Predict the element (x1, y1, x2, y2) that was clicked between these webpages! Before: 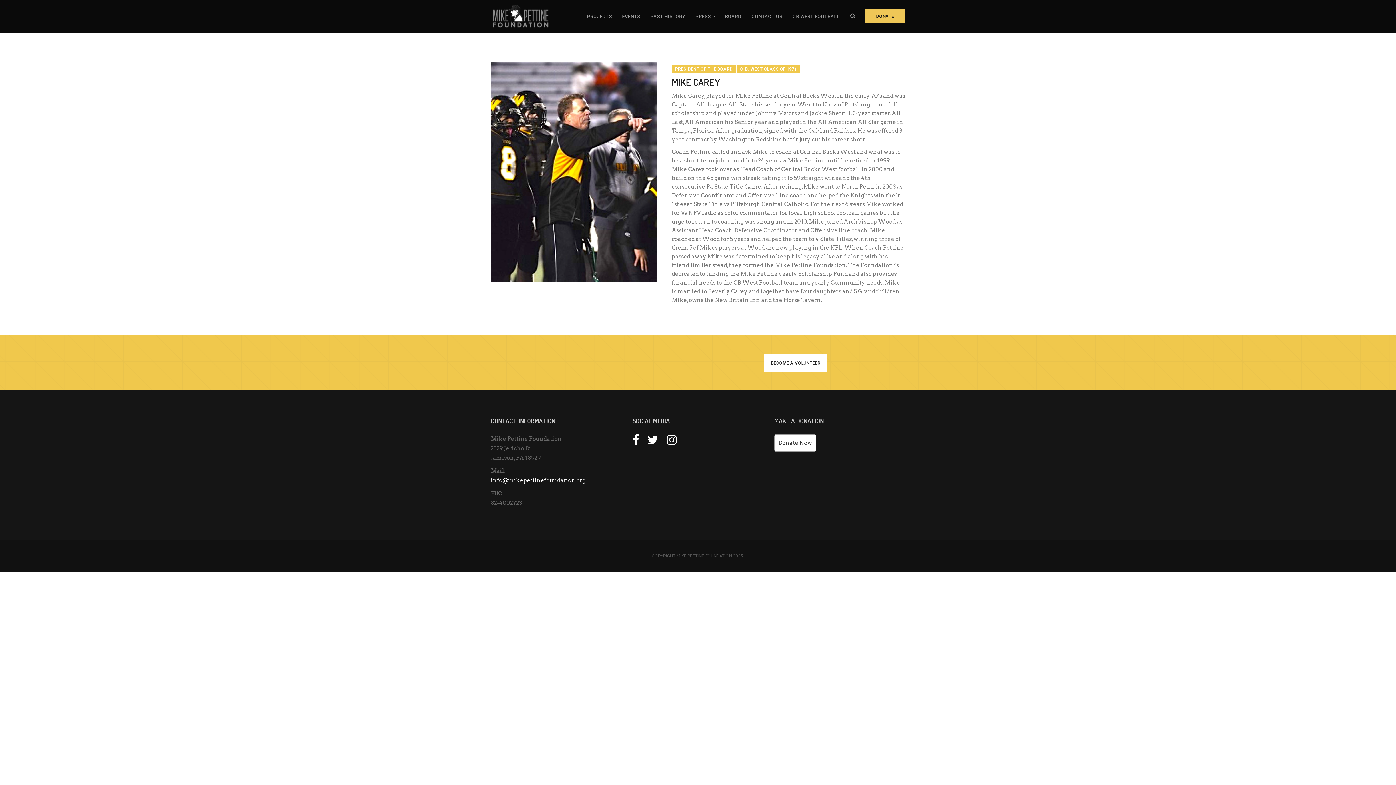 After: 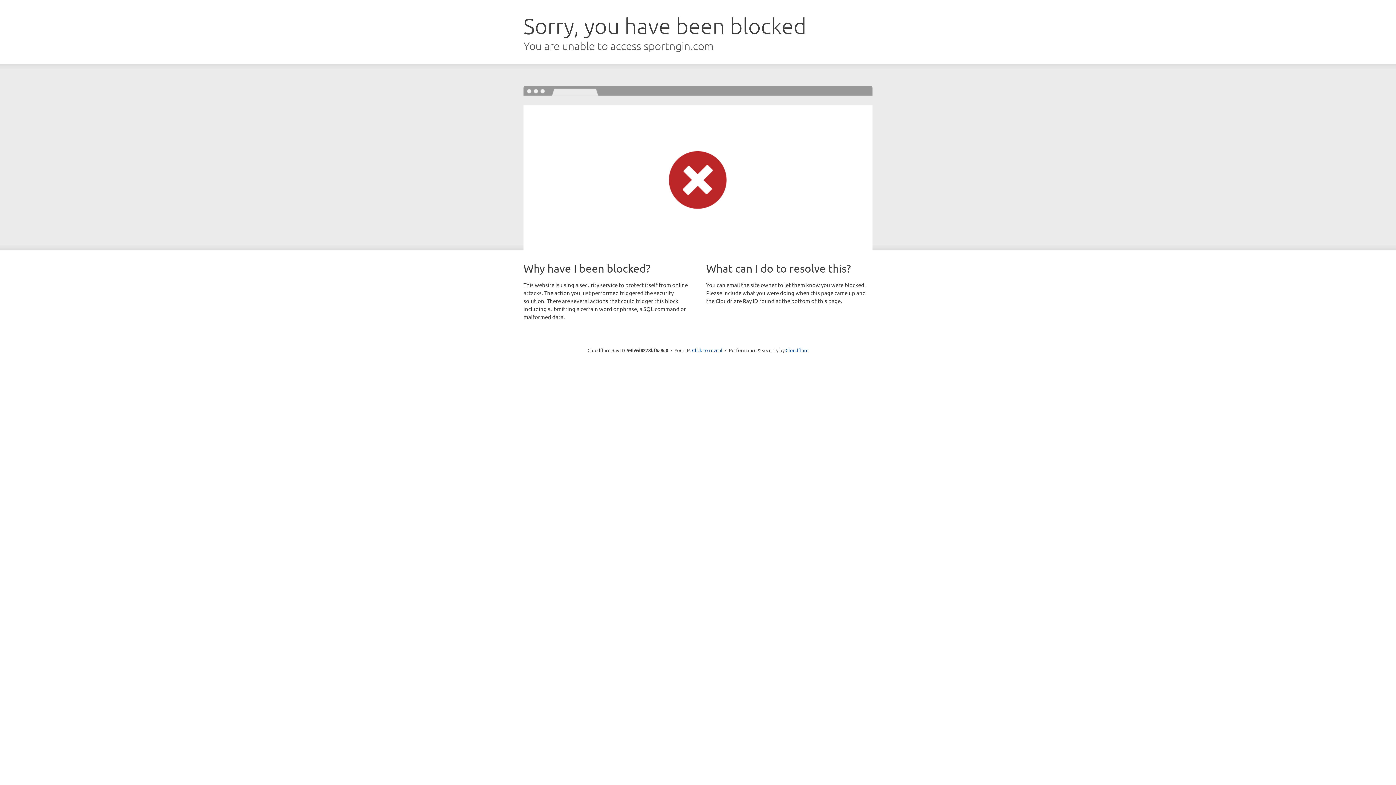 Action: label: CB WEST FOOTBALL bbox: (788, 0, 844, 32)